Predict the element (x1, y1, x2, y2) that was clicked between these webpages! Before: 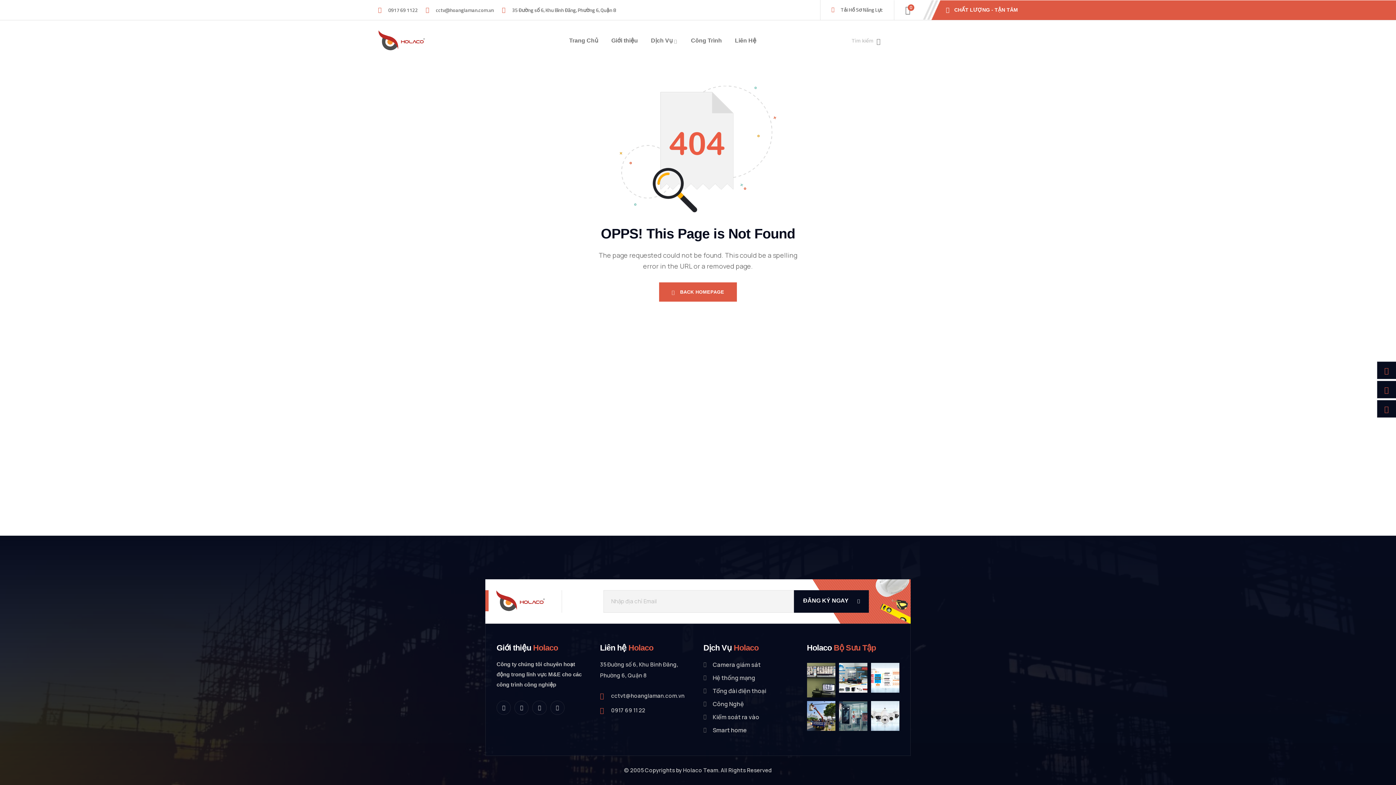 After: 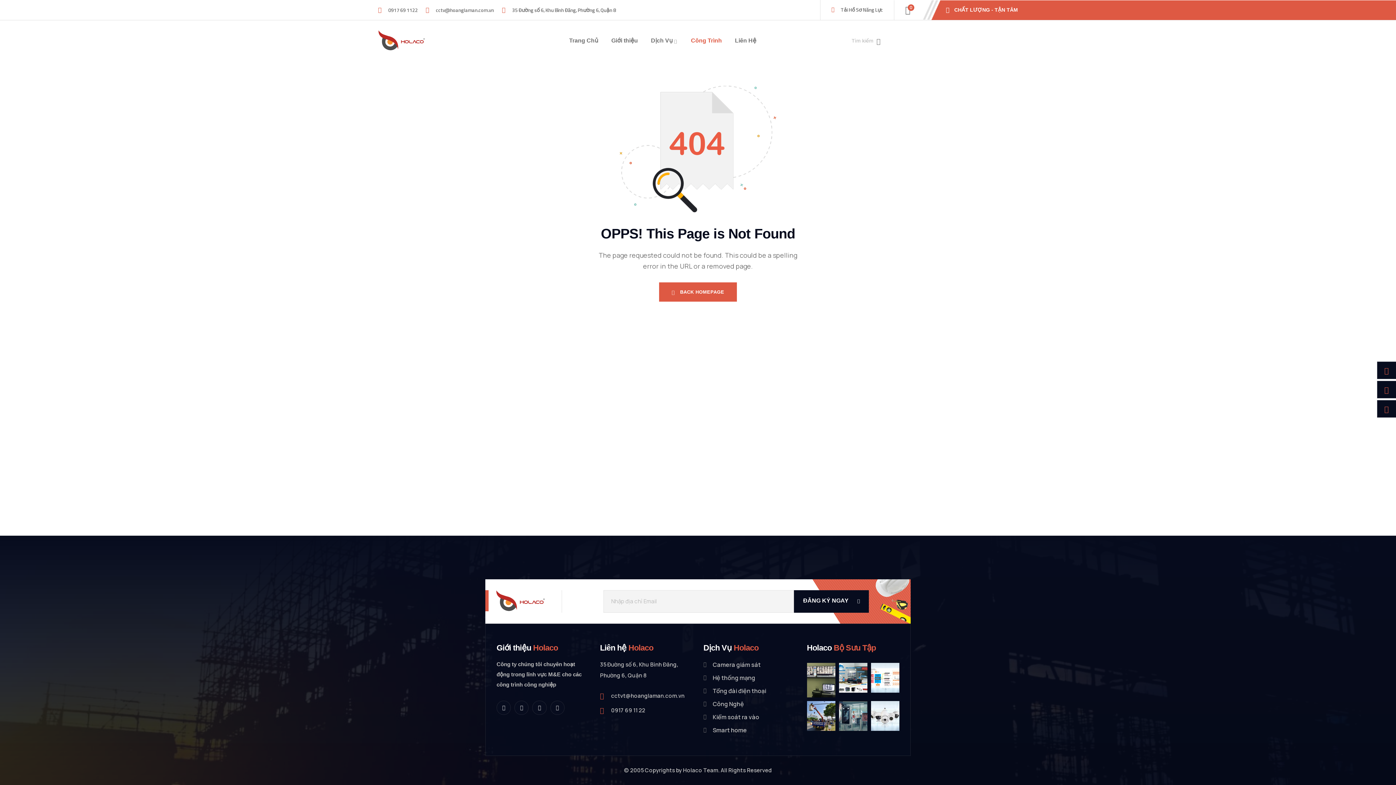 Action: label: Công Trình bbox: (691, 35, 722, 46)